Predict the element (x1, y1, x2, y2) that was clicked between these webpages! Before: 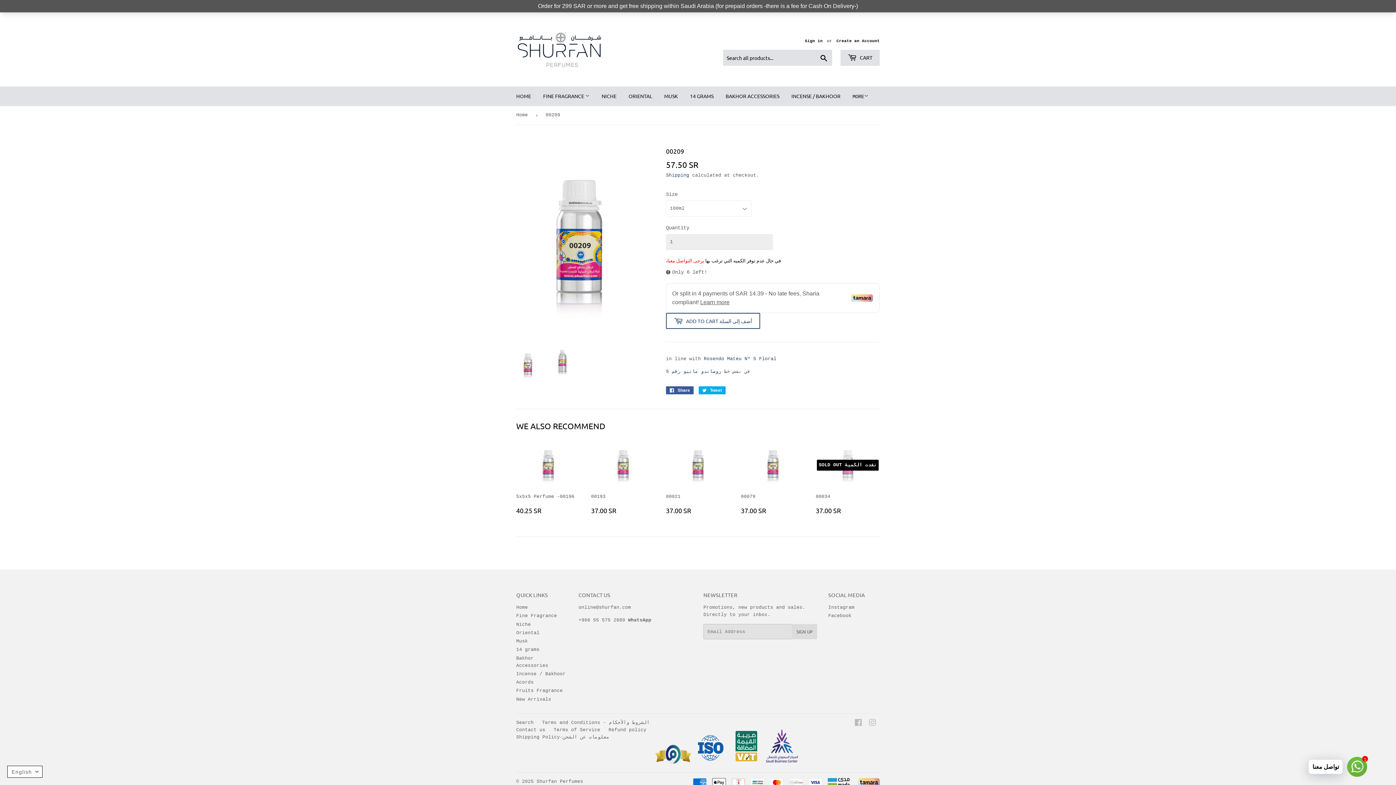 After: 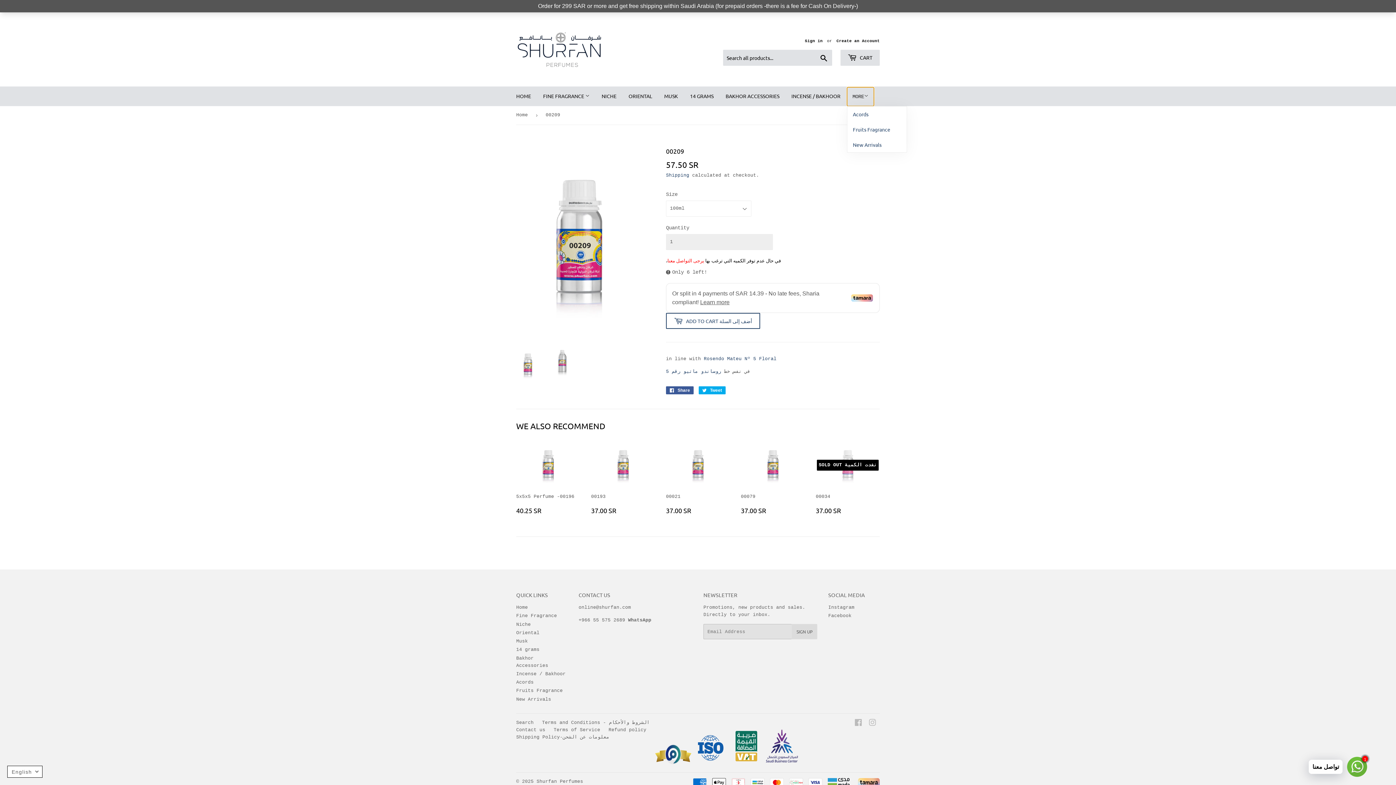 Action: bbox: (847, 87, 874, 106) label: MORE